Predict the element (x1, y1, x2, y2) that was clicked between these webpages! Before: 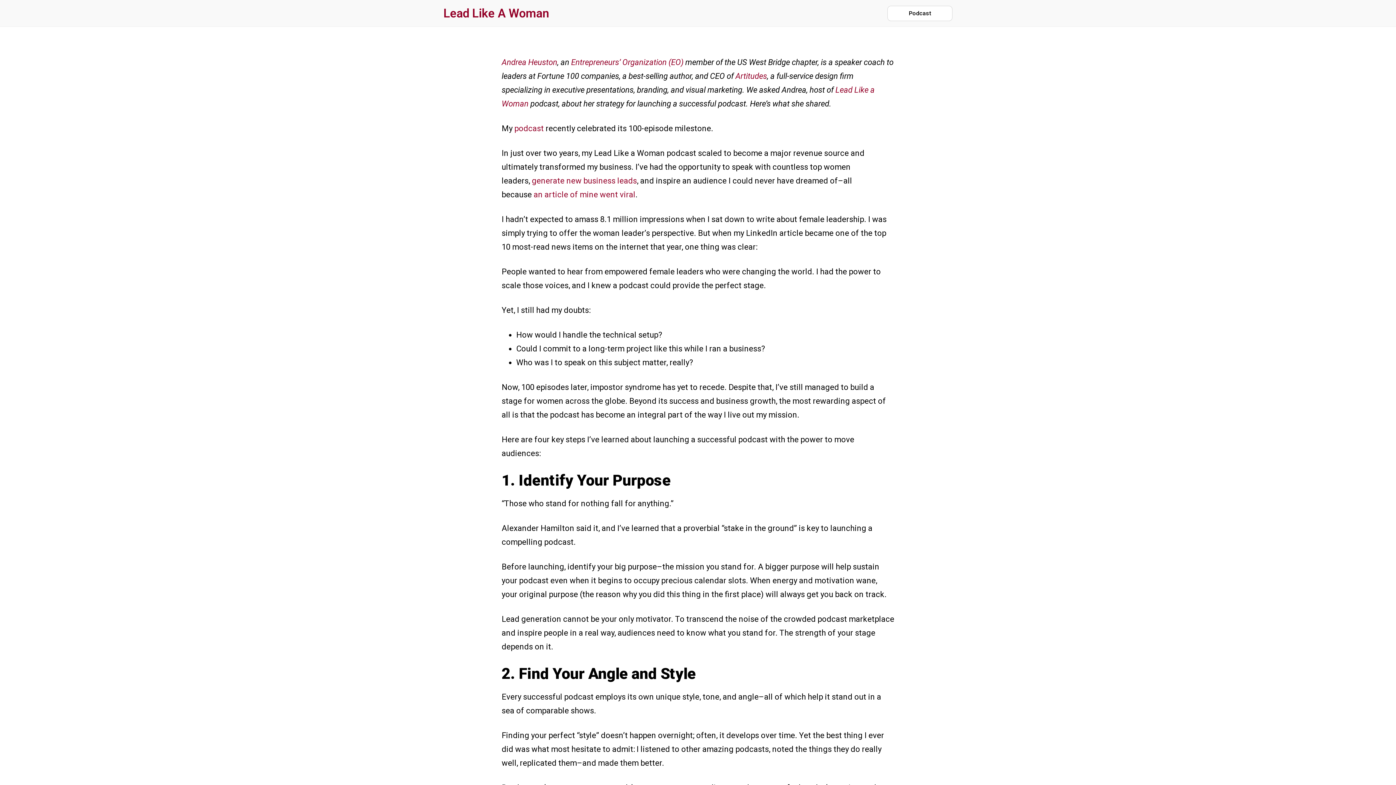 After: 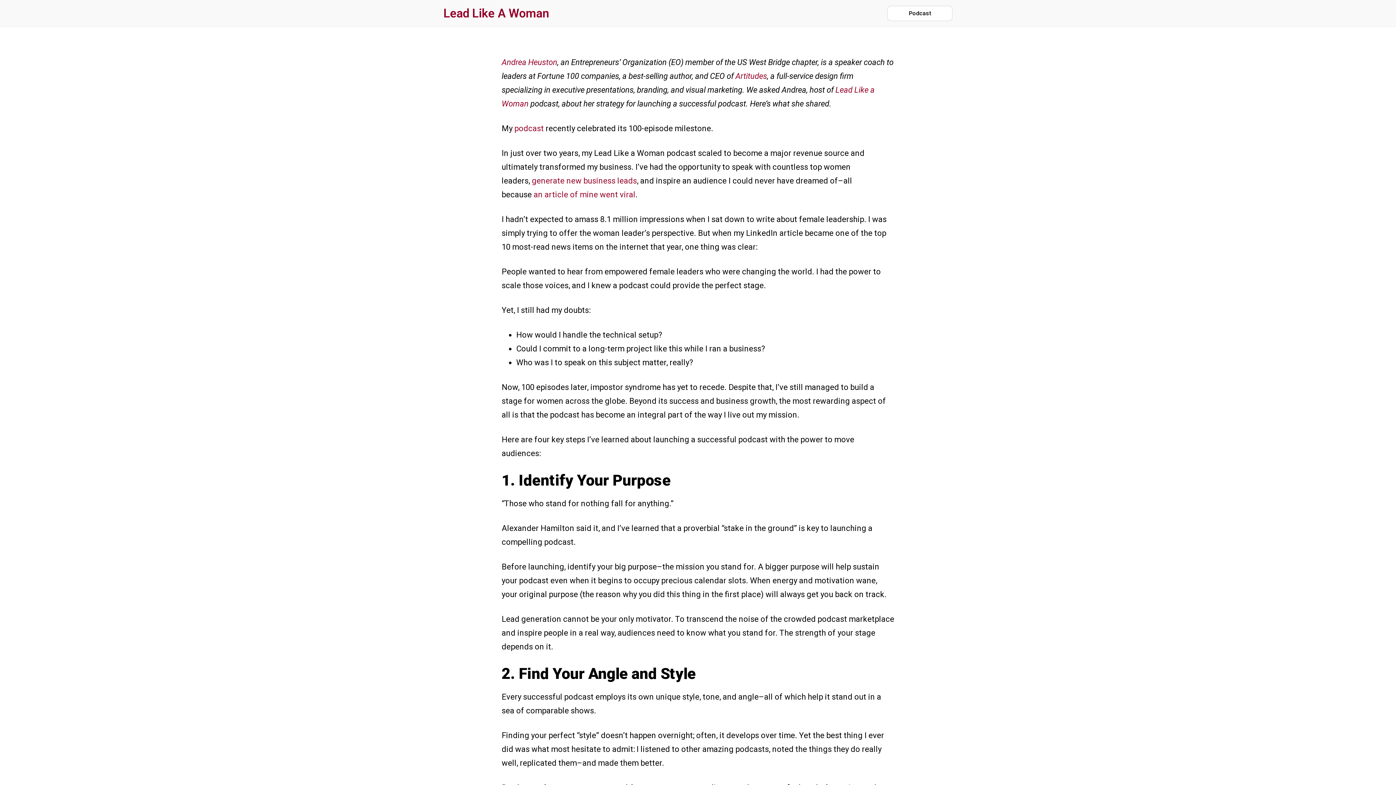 Action: label: Entrepreneurs’ Organization (EO) bbox: (571, 57, 683, 66)